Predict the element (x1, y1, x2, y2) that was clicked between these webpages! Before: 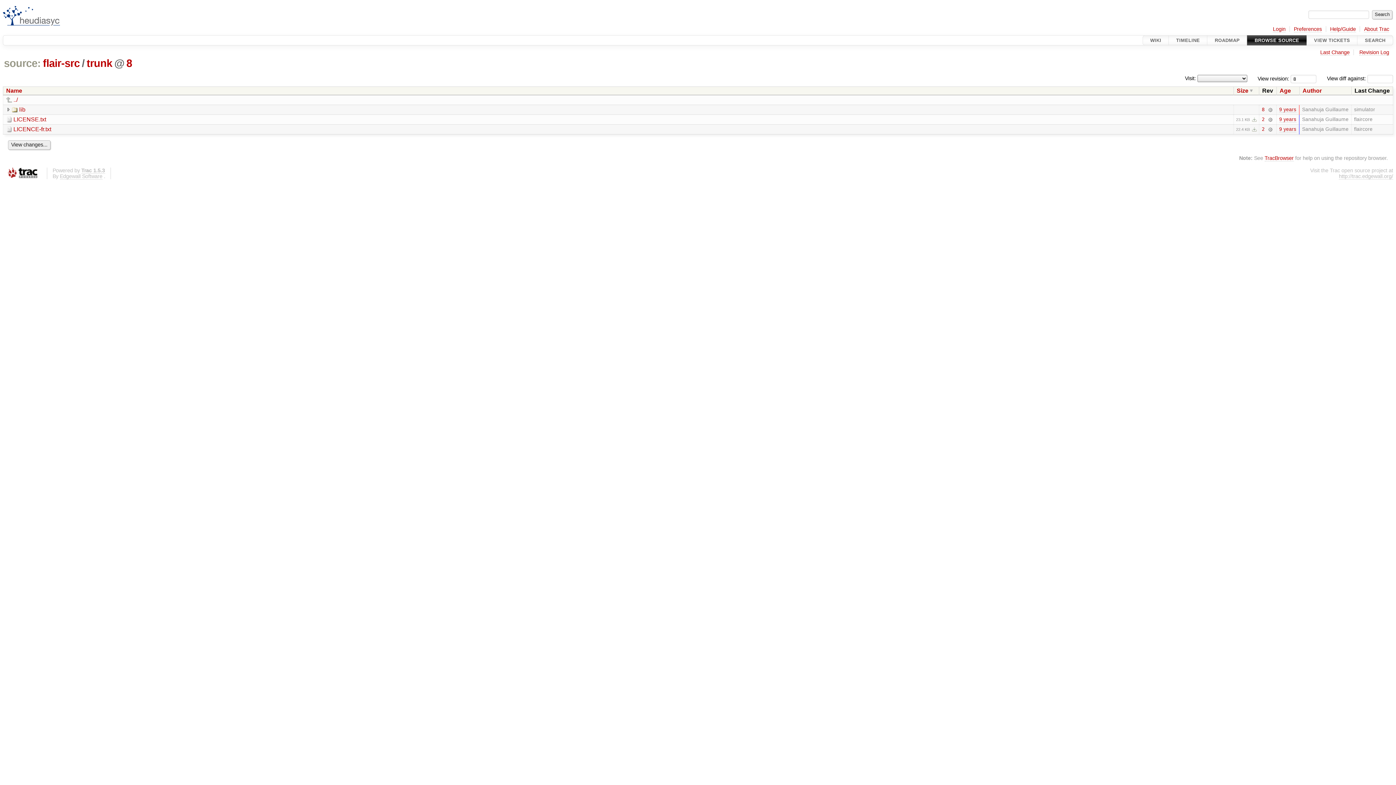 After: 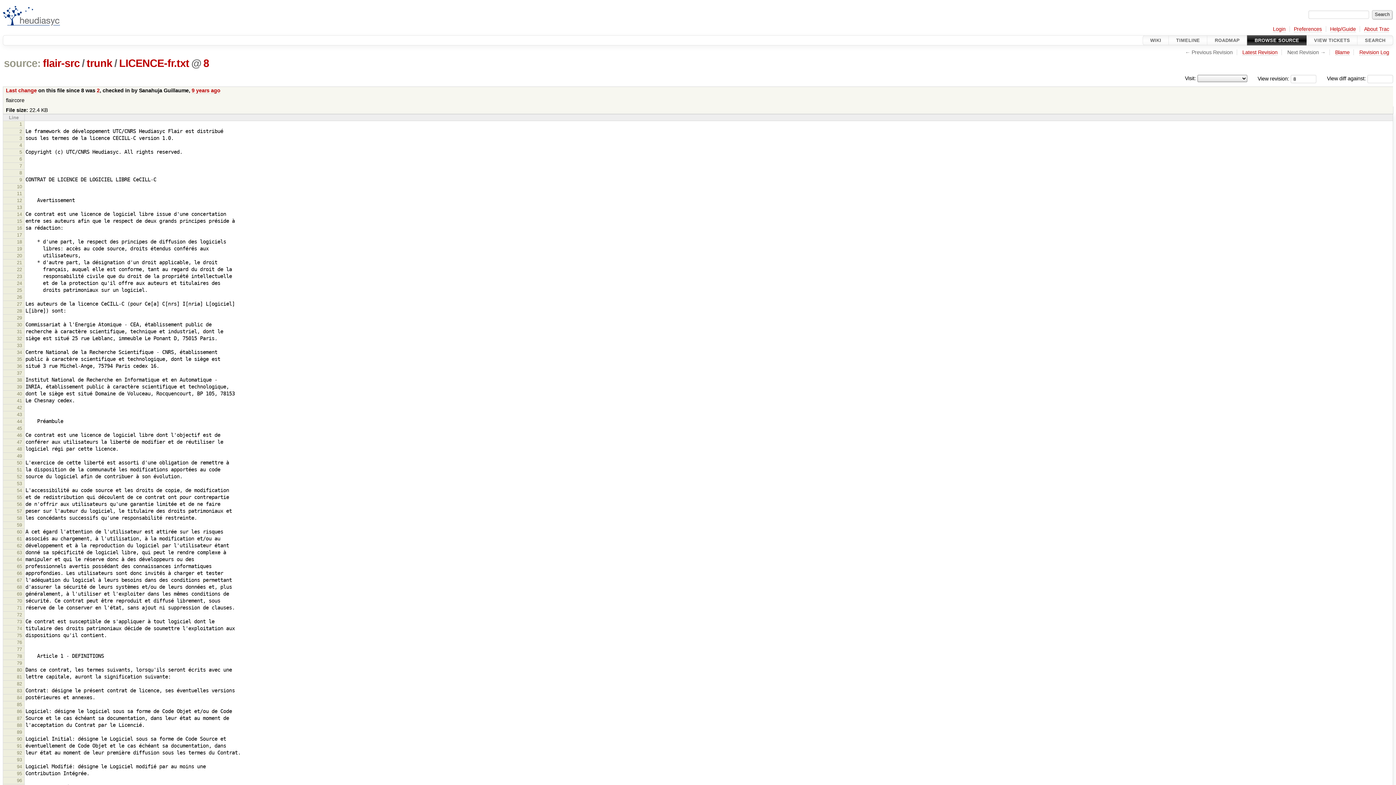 Action: bbox: (6, 126, 51, 132) label: LICENCE-fr.txt